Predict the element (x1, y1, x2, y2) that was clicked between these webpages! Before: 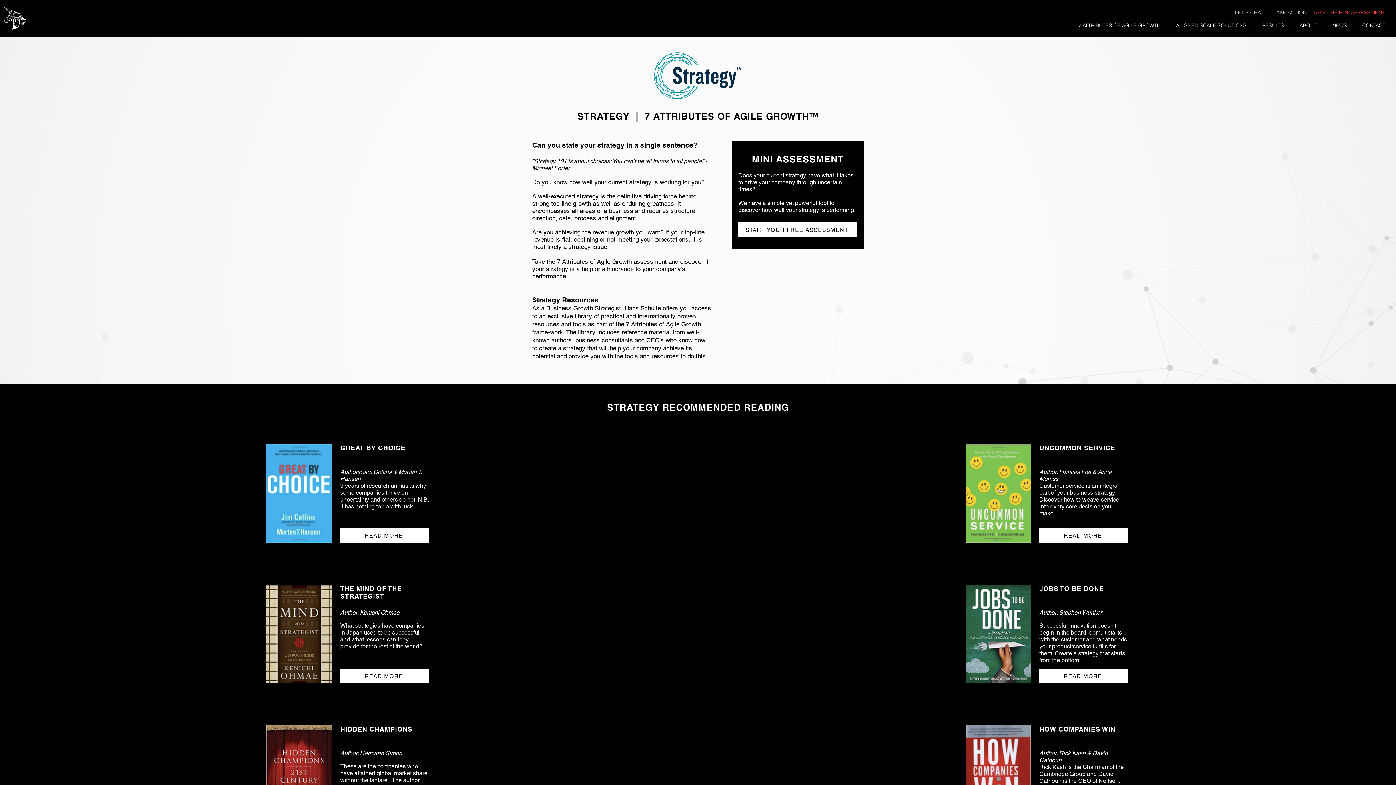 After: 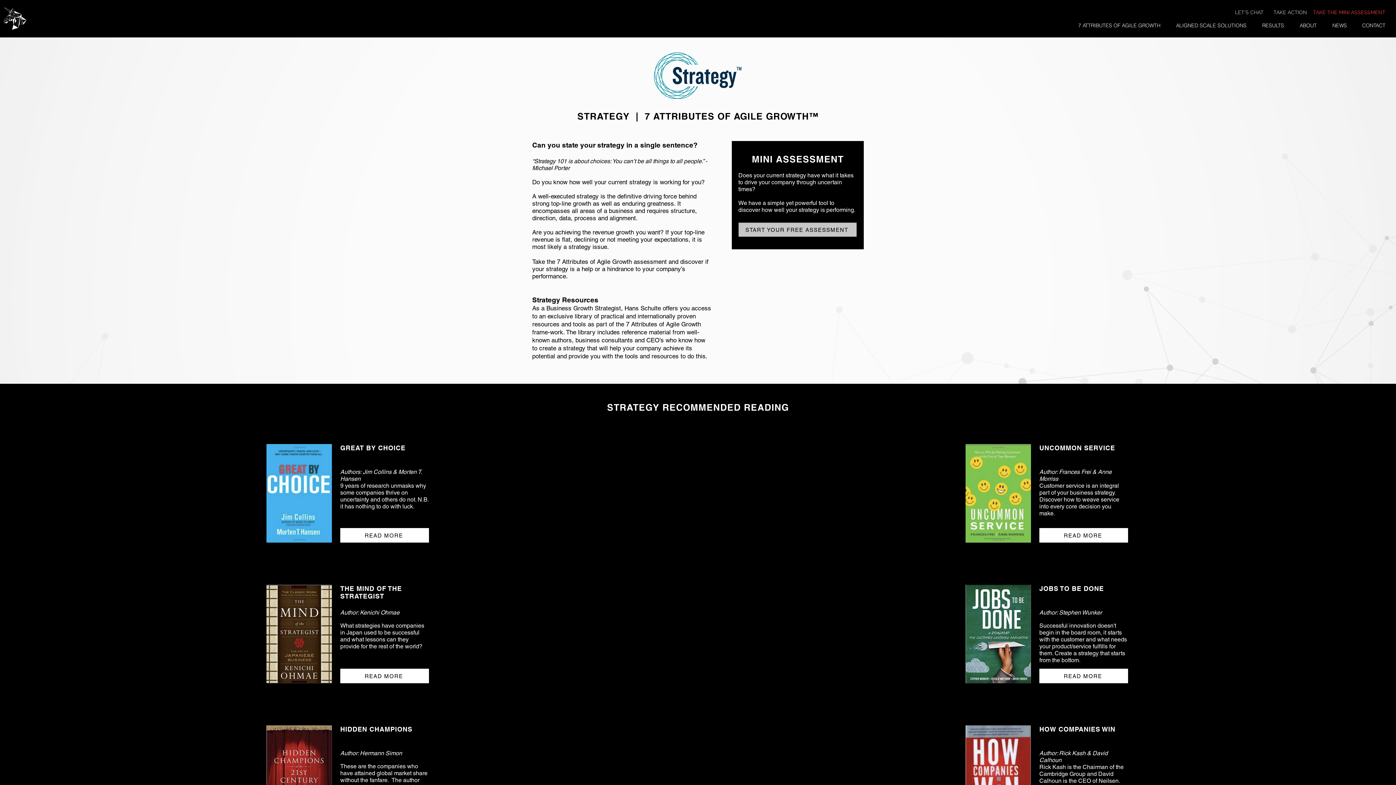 Action: label: START YOUR FREE ASSESSMENT bbox: (738, 222, 857, 237)